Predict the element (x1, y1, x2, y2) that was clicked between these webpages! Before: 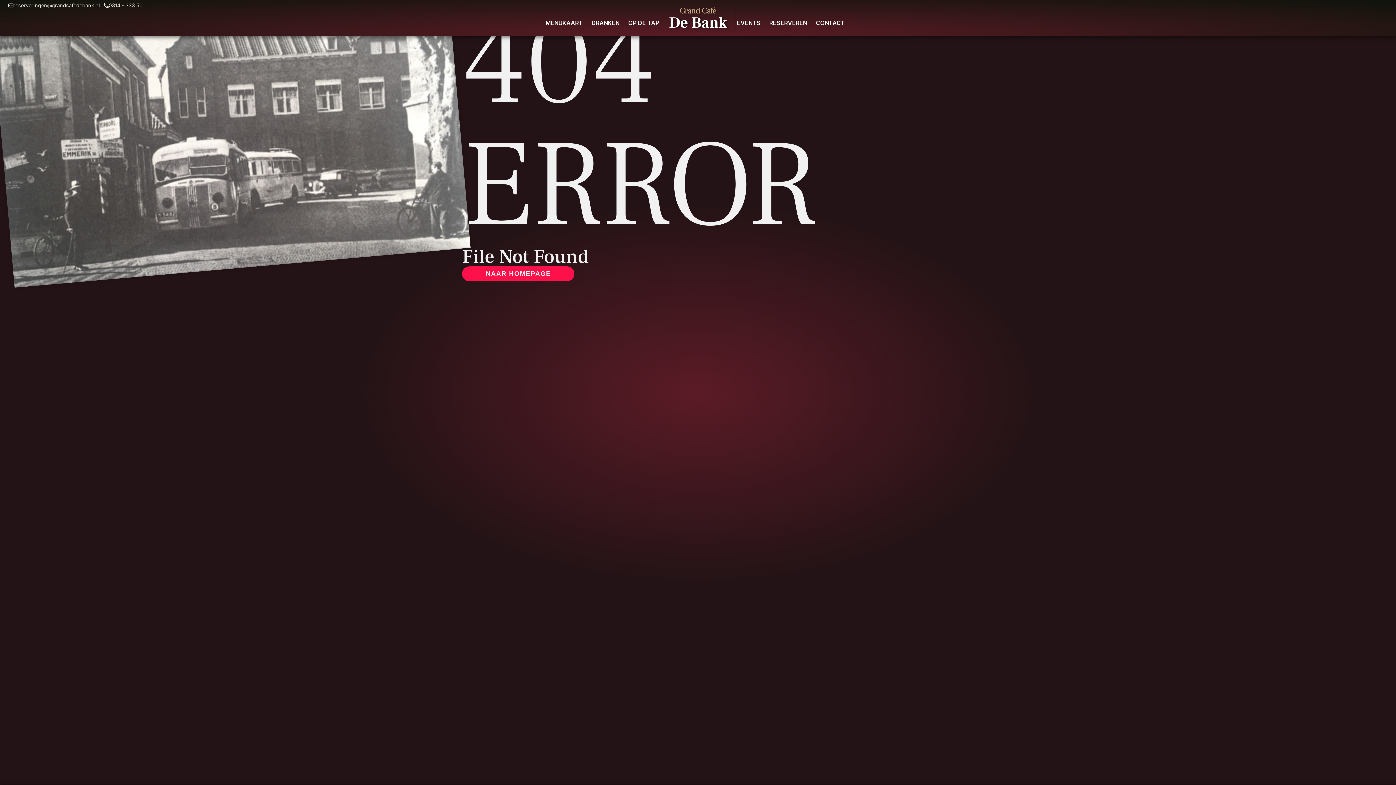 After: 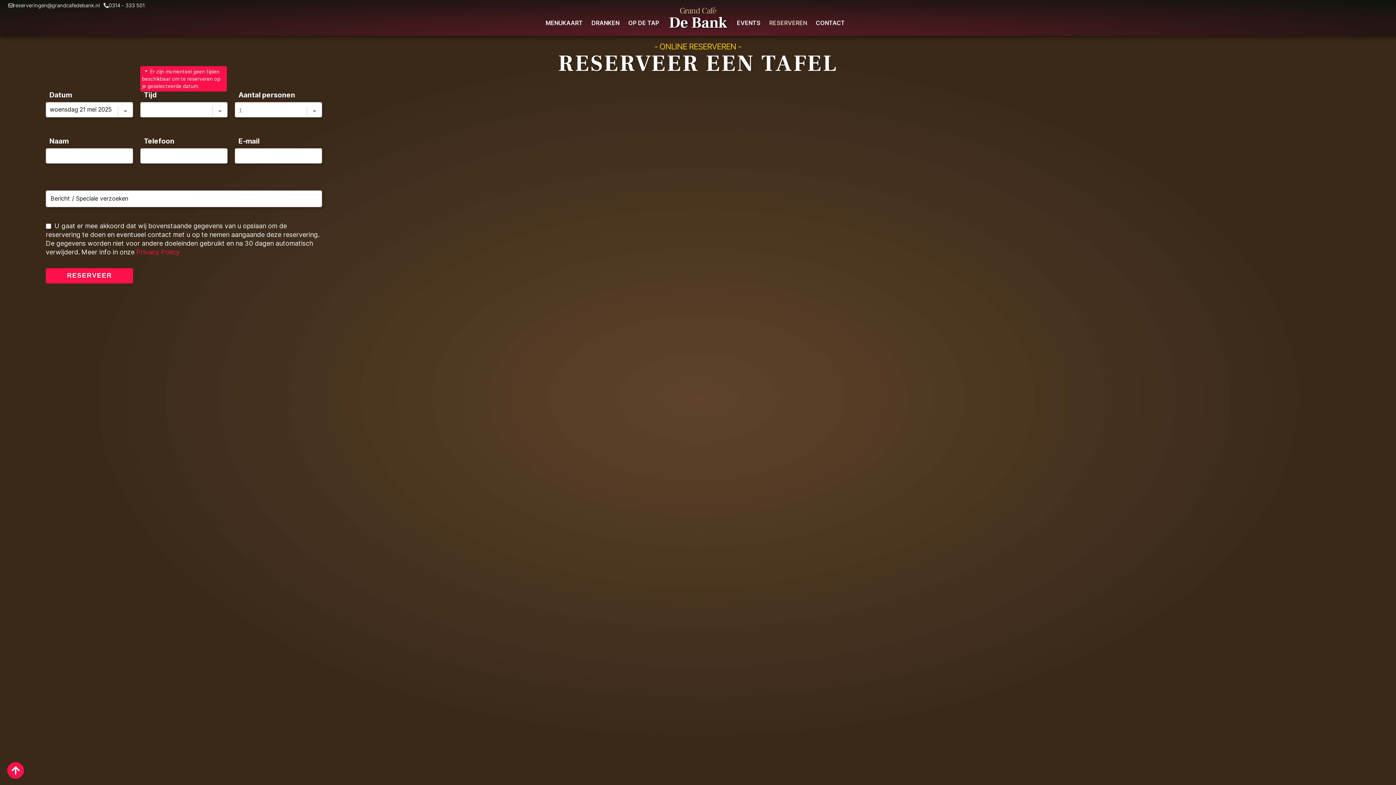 Action: bbox: (766, 18, 809, 27) label: RESERVEREN